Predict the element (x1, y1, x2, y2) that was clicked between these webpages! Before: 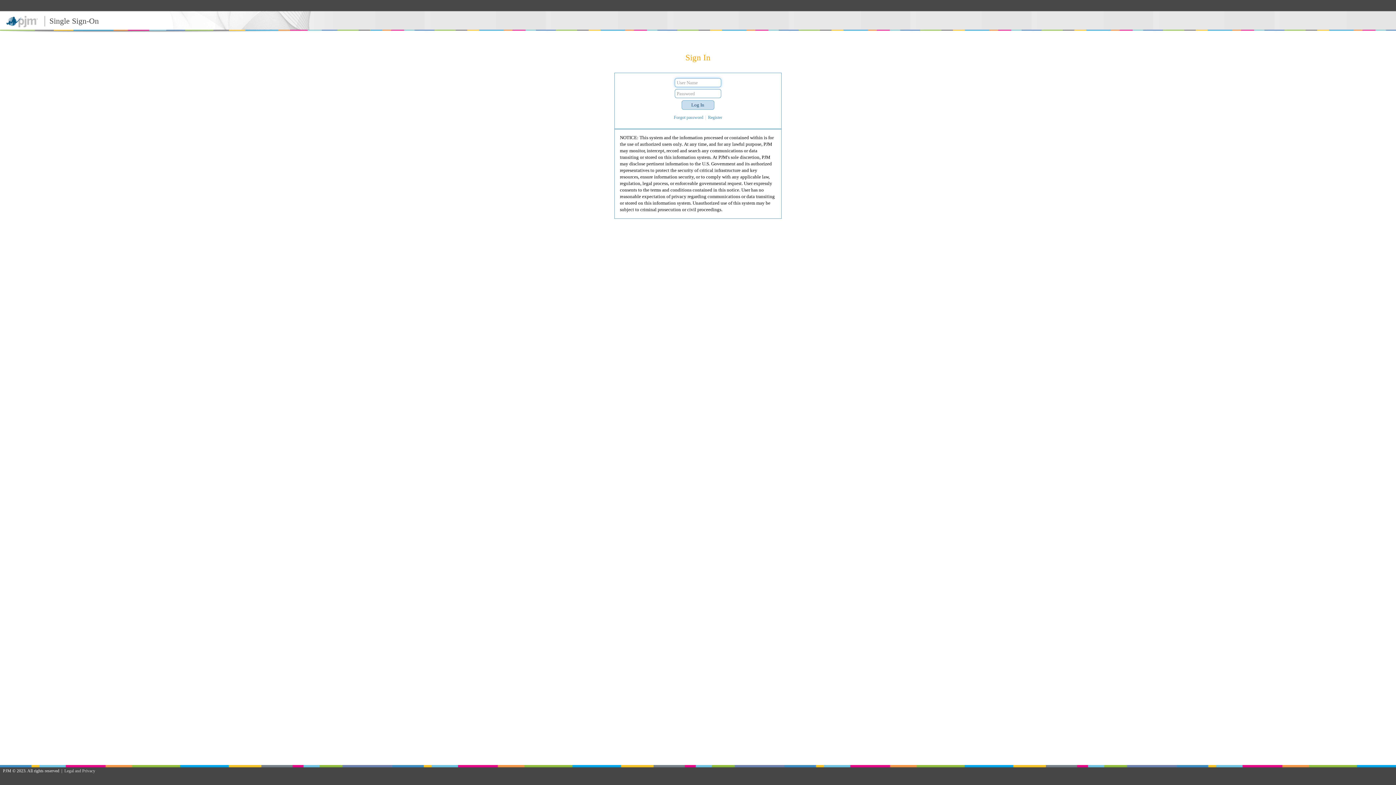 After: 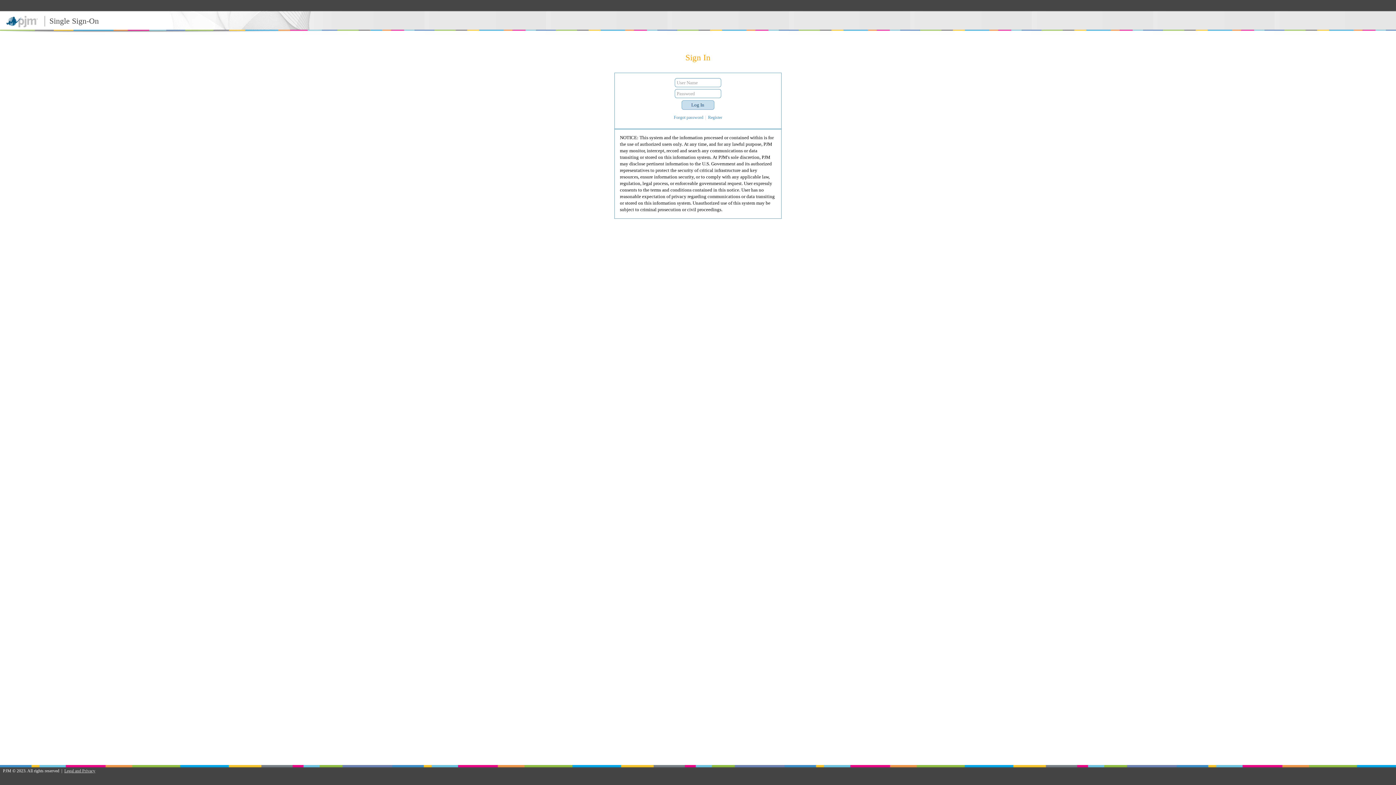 Action: bbox: (64, 768, 95, 773) label: Legal and Privacy